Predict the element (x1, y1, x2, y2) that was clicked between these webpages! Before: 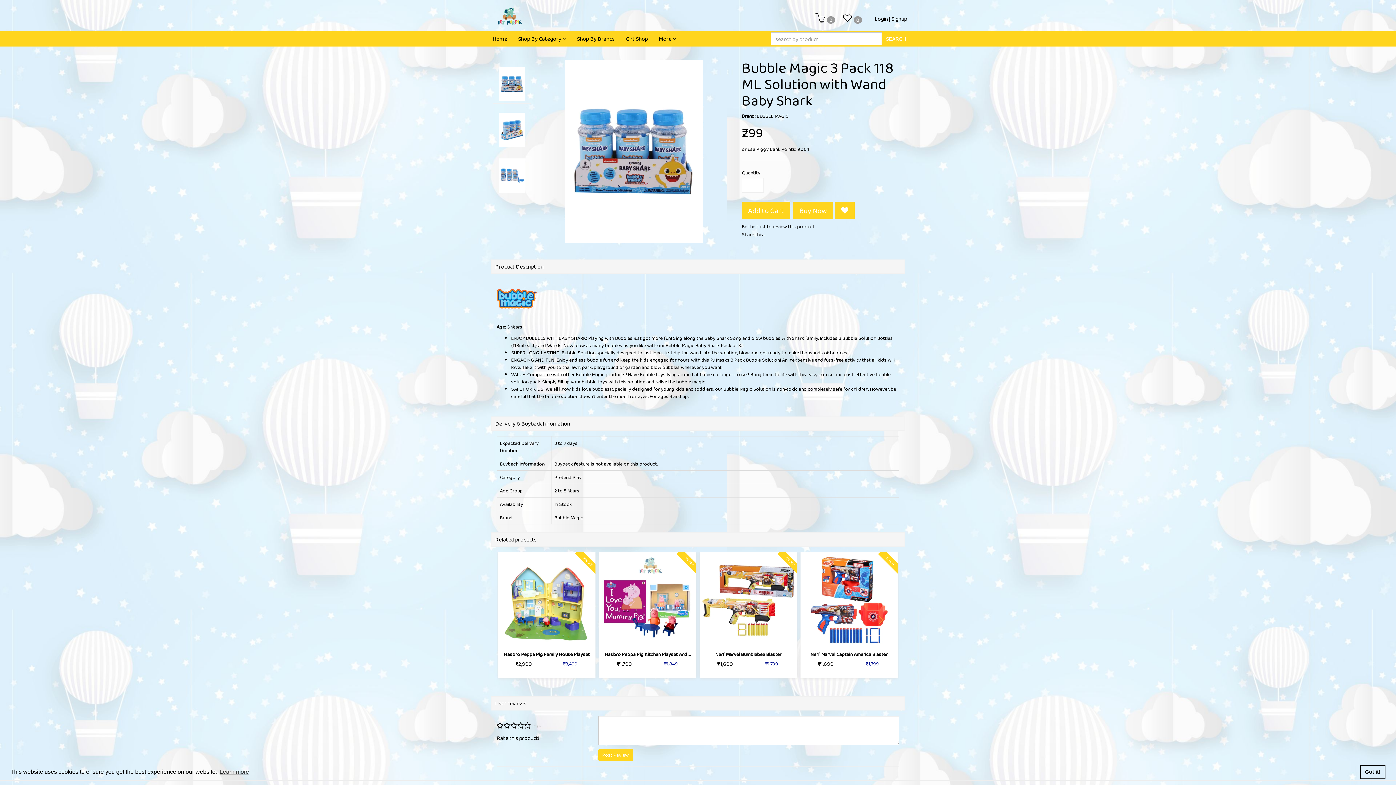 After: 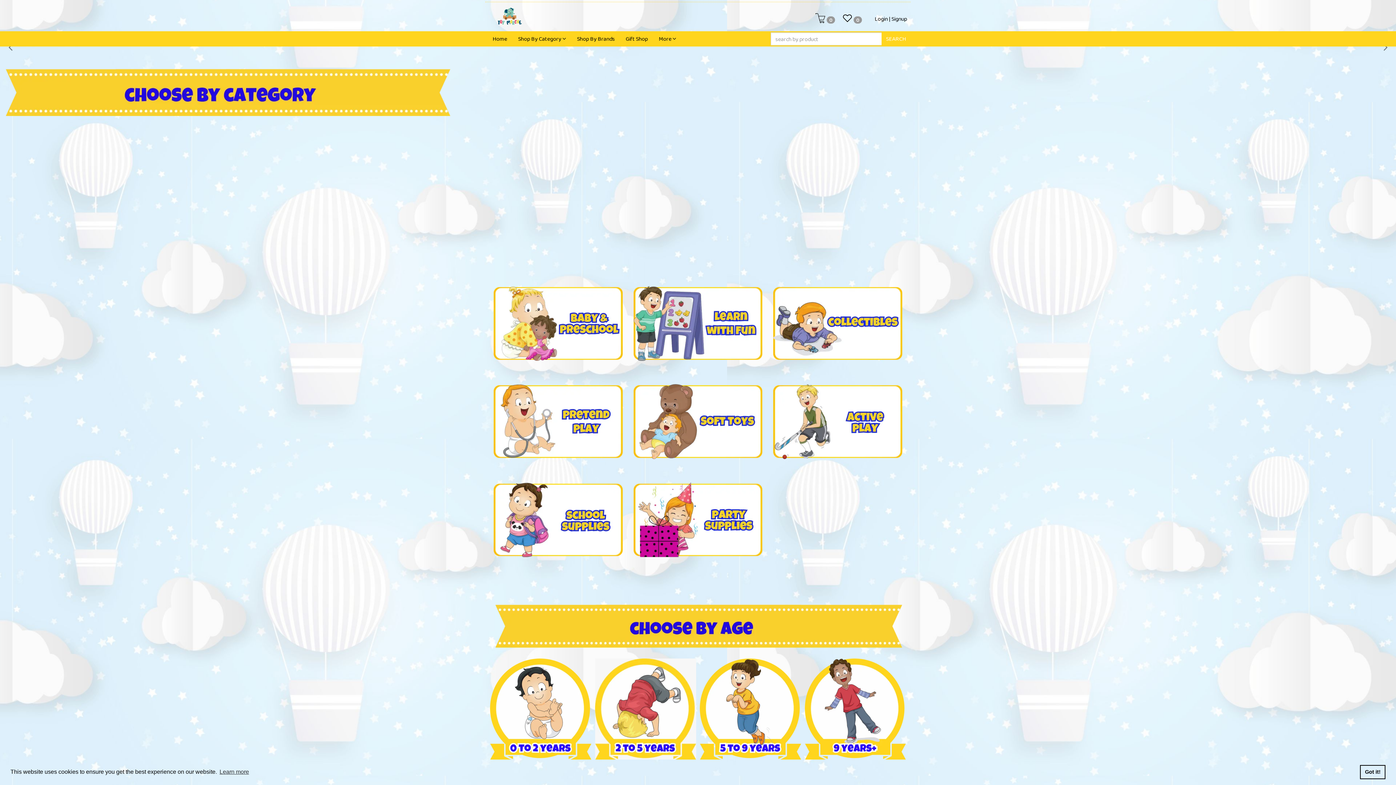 Action: bbox: (487, 4, 590, 29)